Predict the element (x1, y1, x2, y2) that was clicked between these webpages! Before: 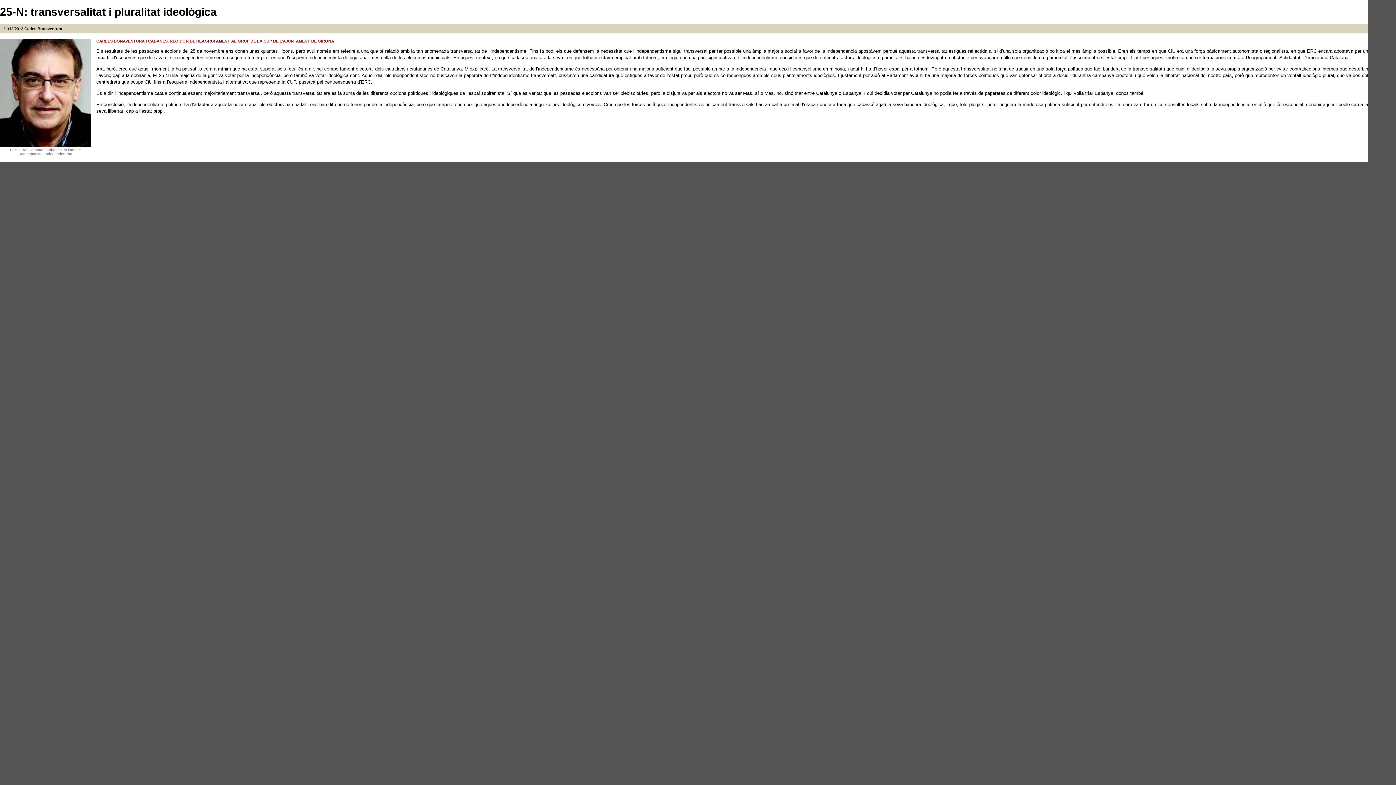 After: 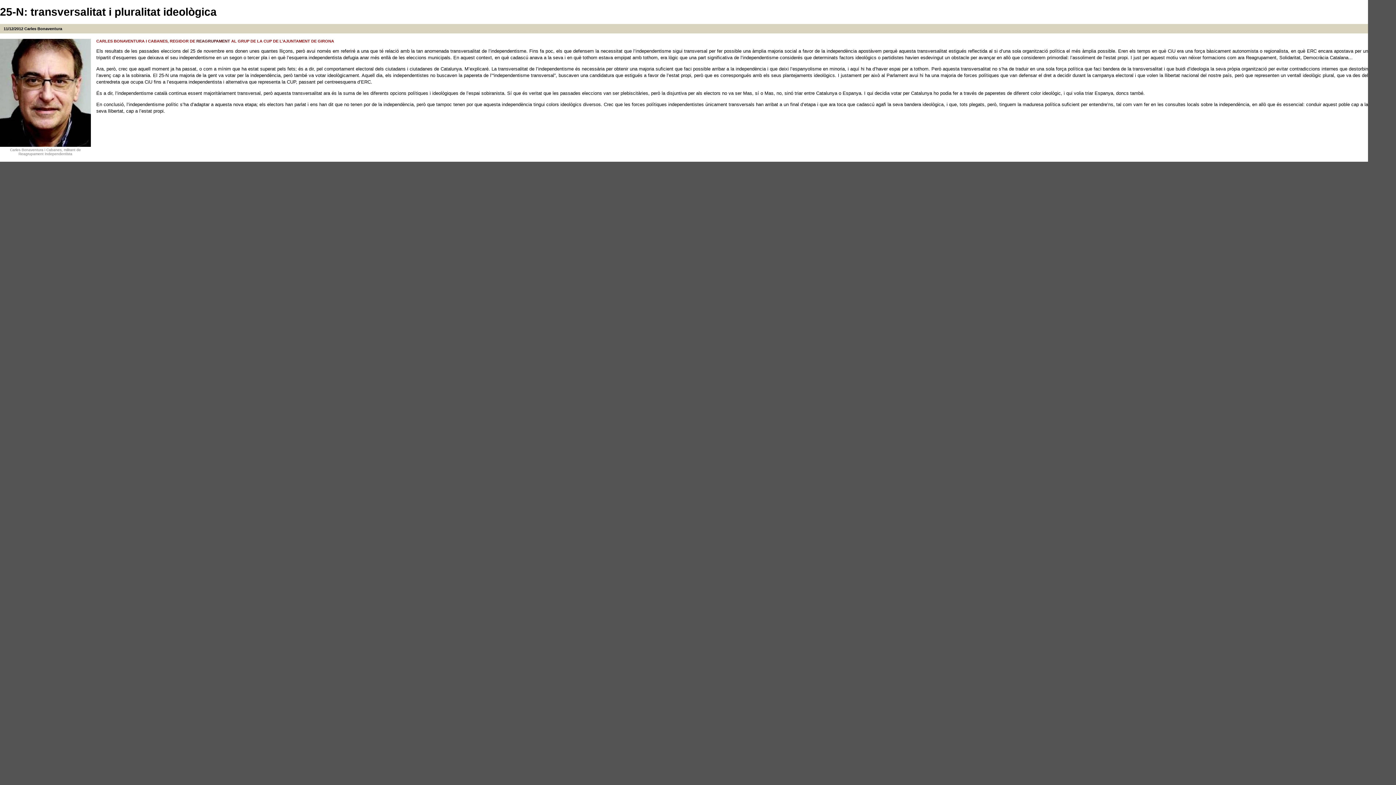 Action: label: CUP  bbox: (263, 38, 273, 43)